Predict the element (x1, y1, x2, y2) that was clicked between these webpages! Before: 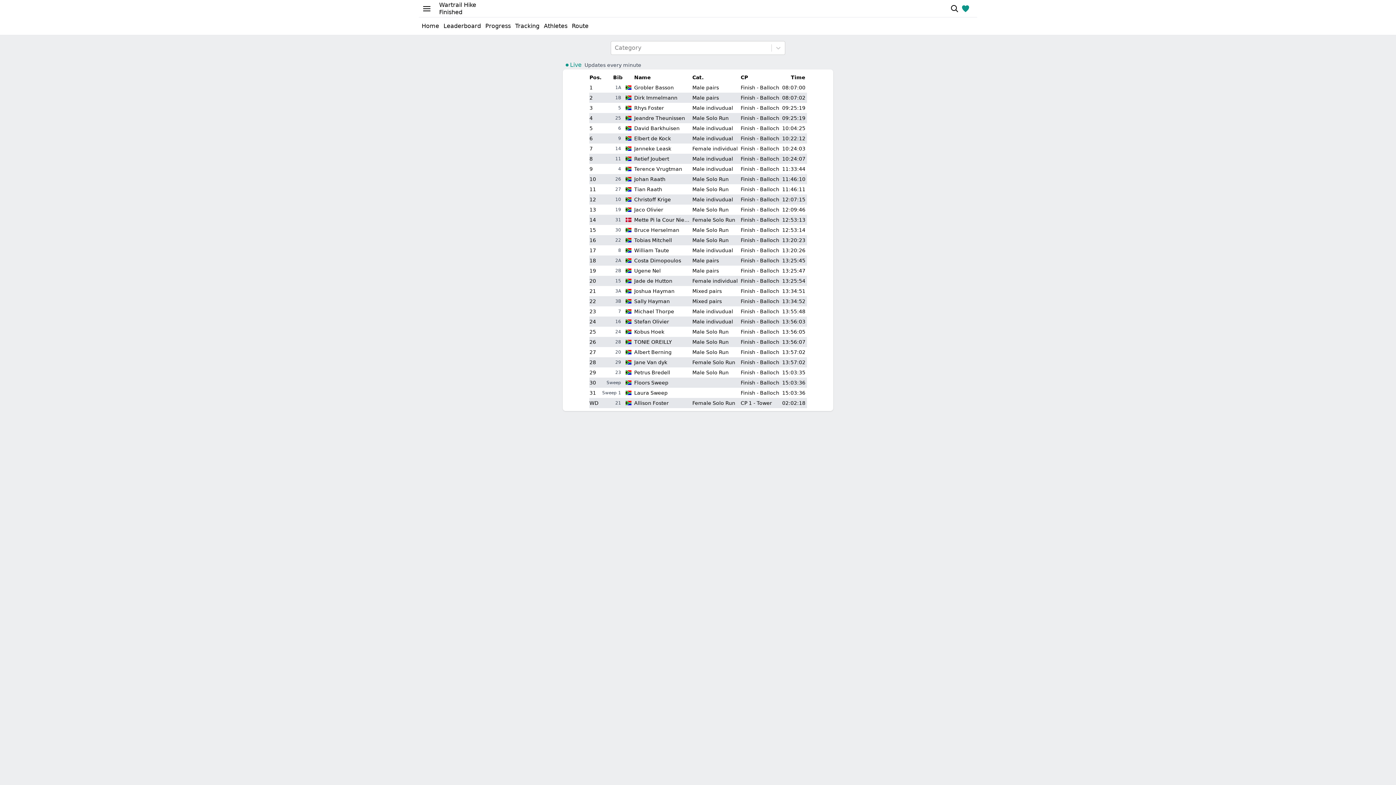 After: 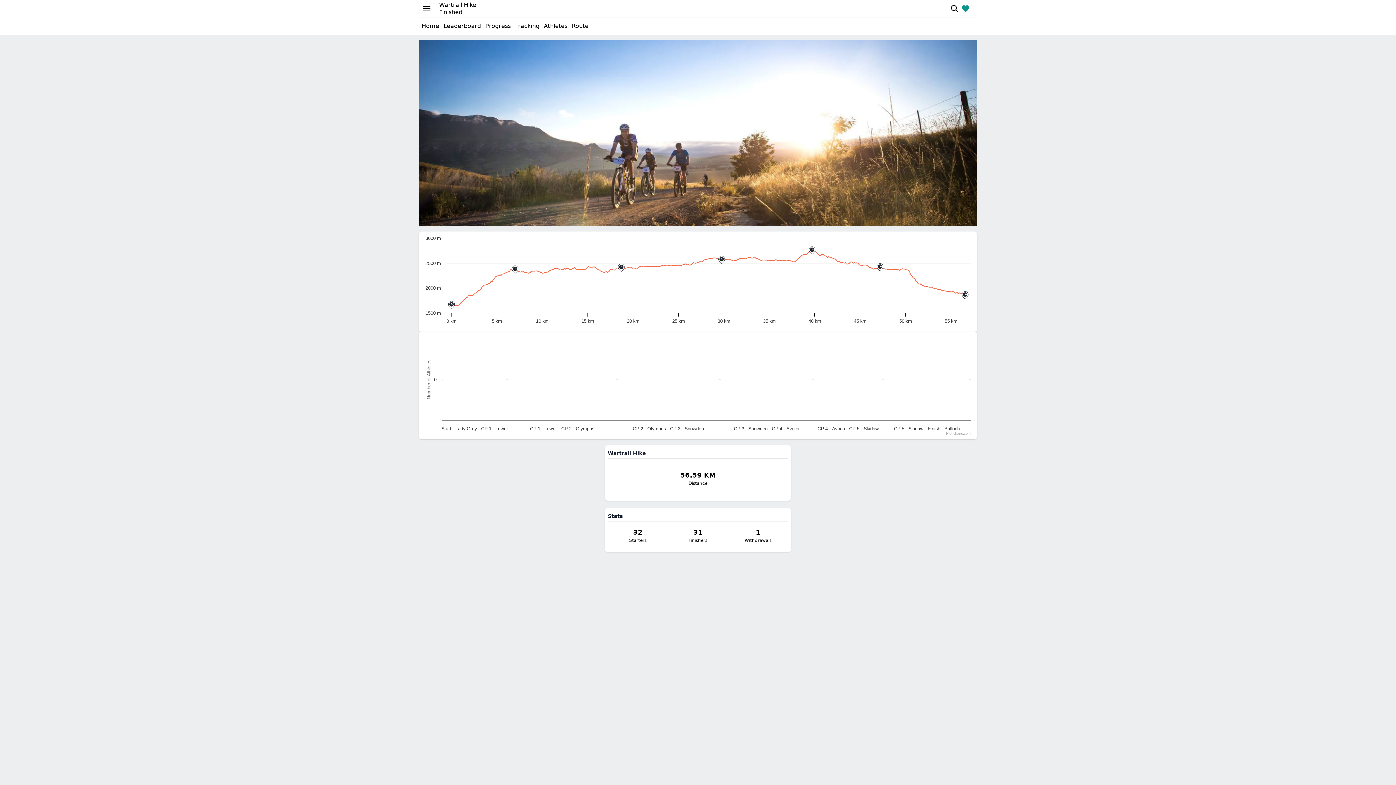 Action: label: Home bbox: (421, 21, 439, 30)